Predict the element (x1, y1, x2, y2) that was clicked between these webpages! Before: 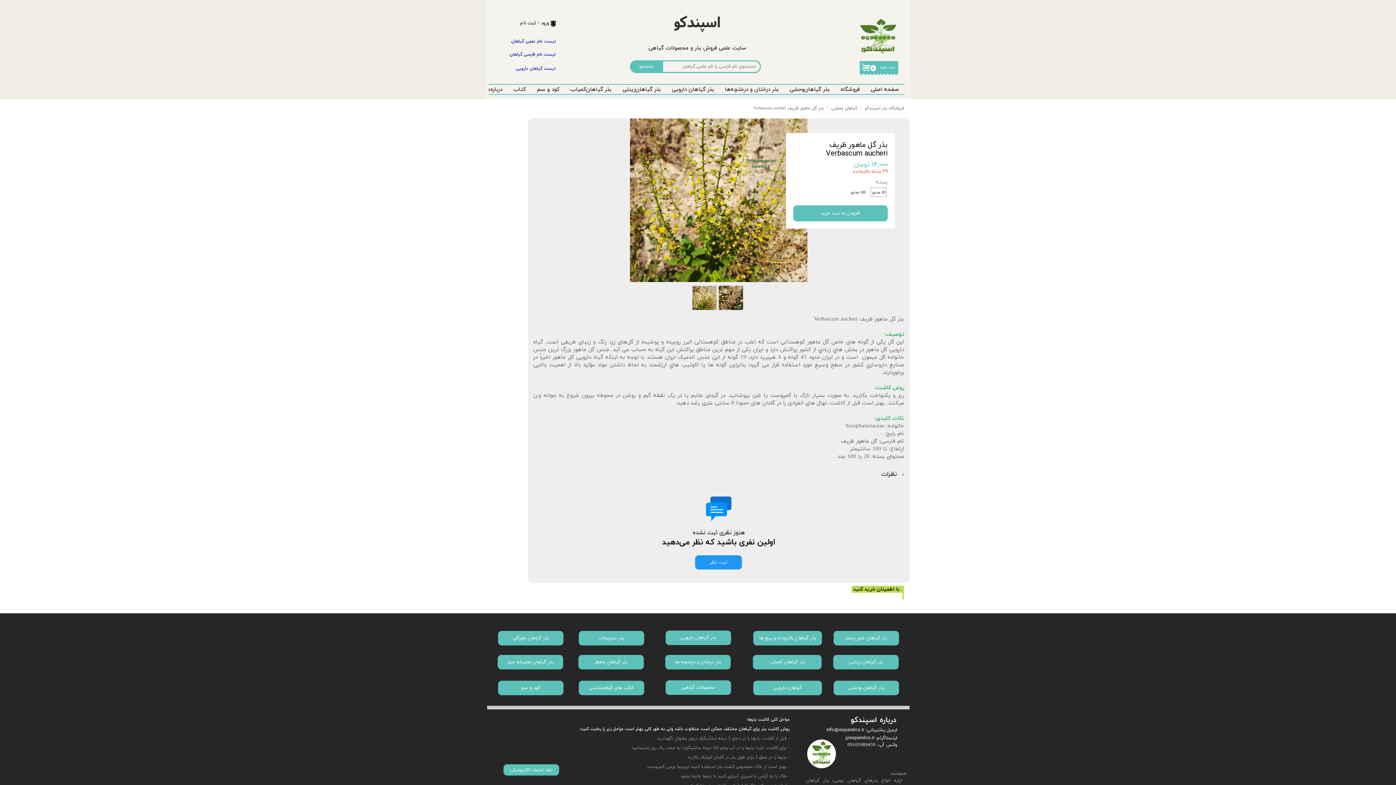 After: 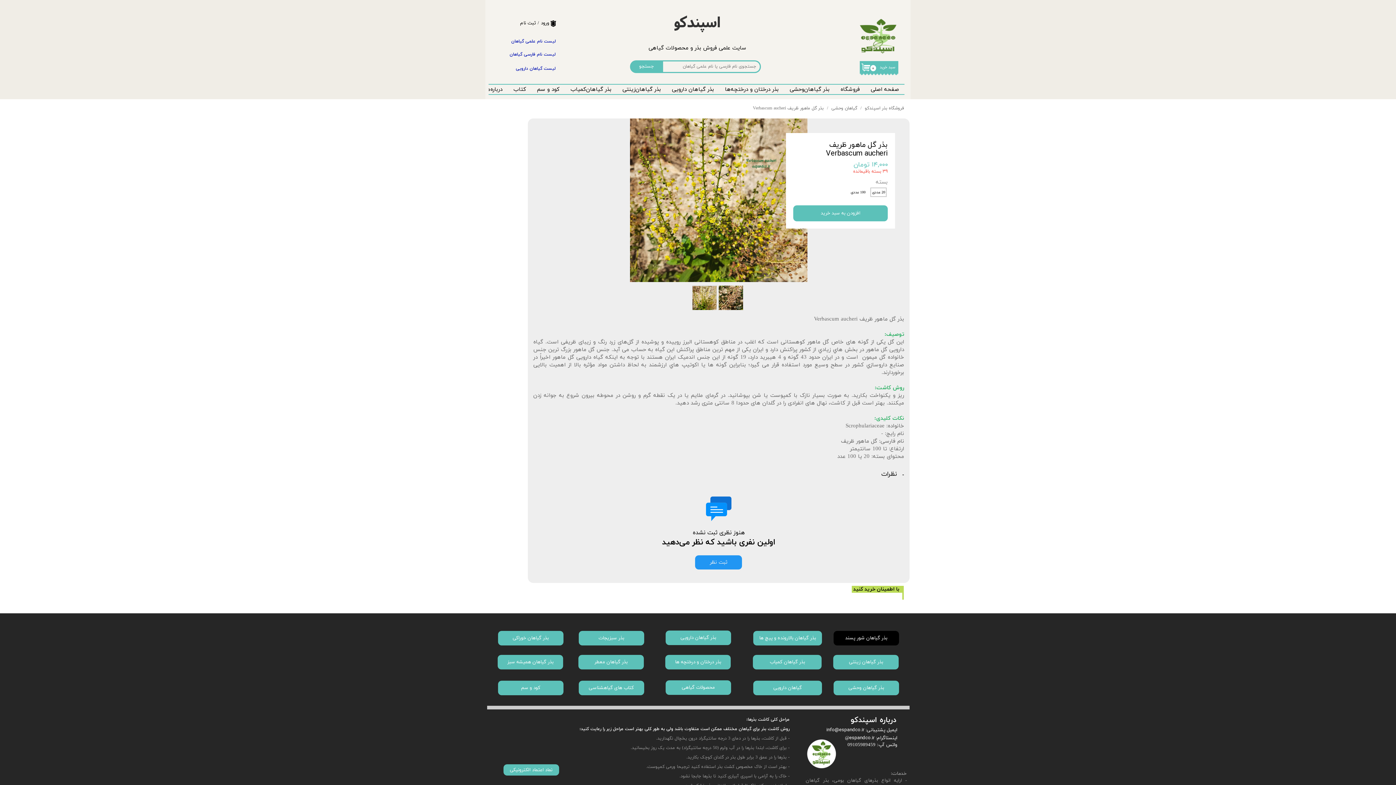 Action: bbox: (833, 631, 899, 645) label: بذر گیاهان شور پسند